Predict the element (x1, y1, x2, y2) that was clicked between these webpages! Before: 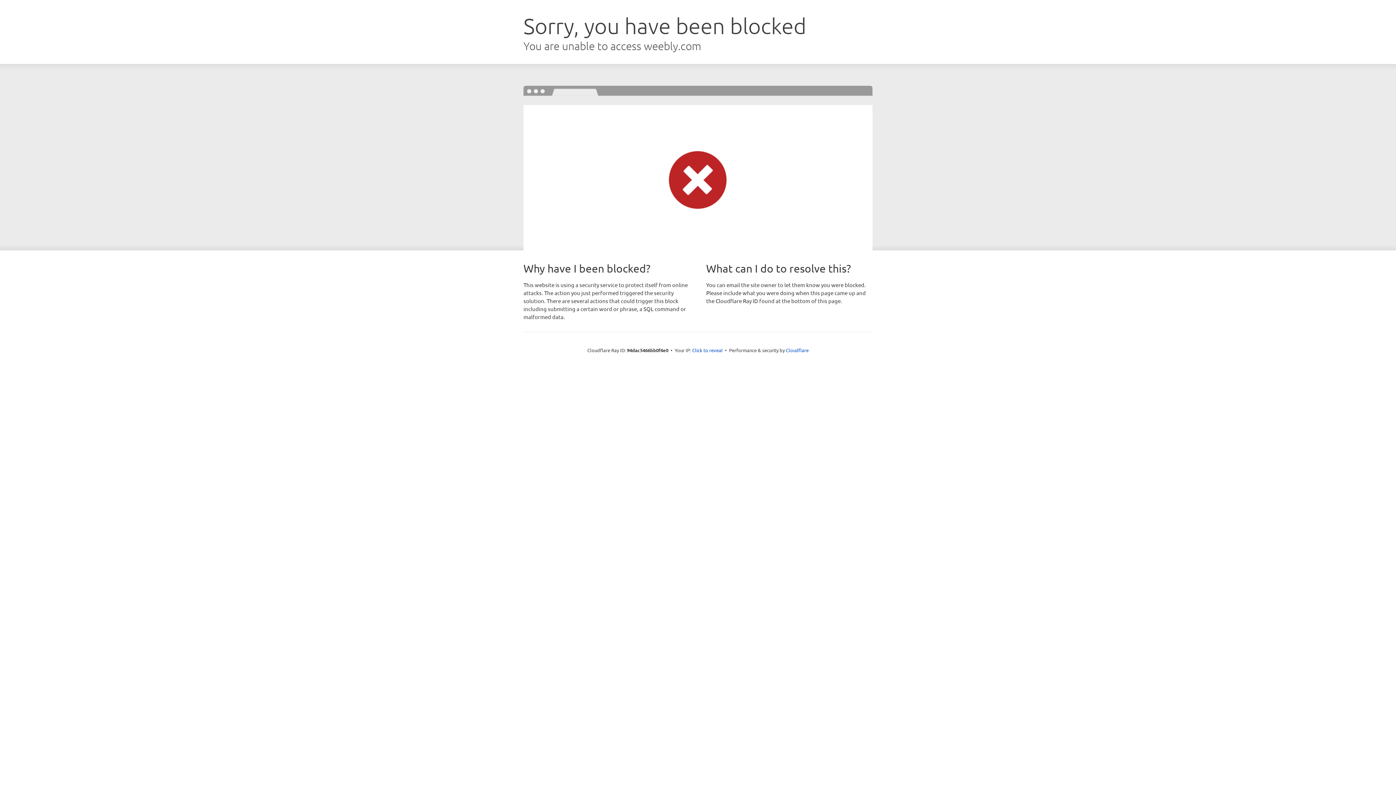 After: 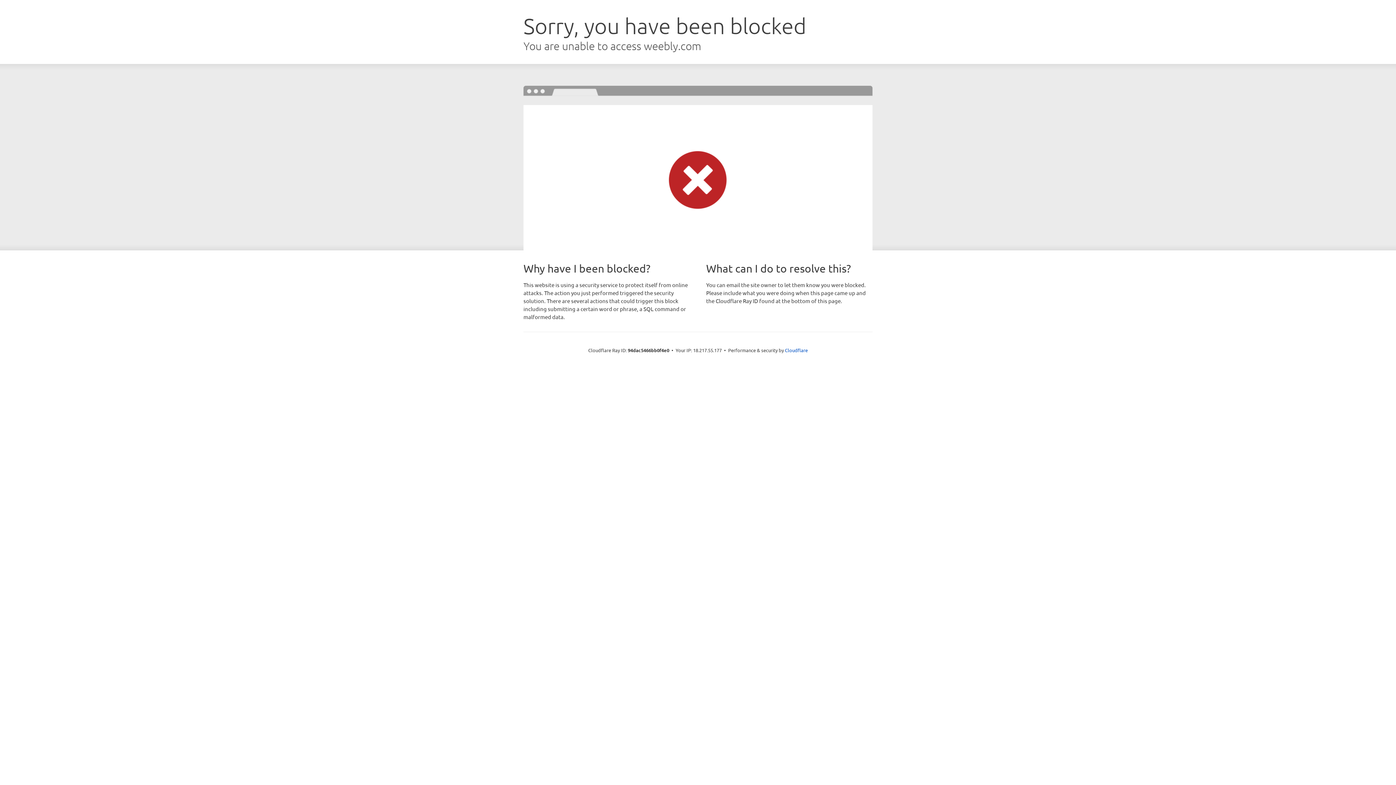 Action: label: Click to reveal bbox: (692, 346, 722, 353)